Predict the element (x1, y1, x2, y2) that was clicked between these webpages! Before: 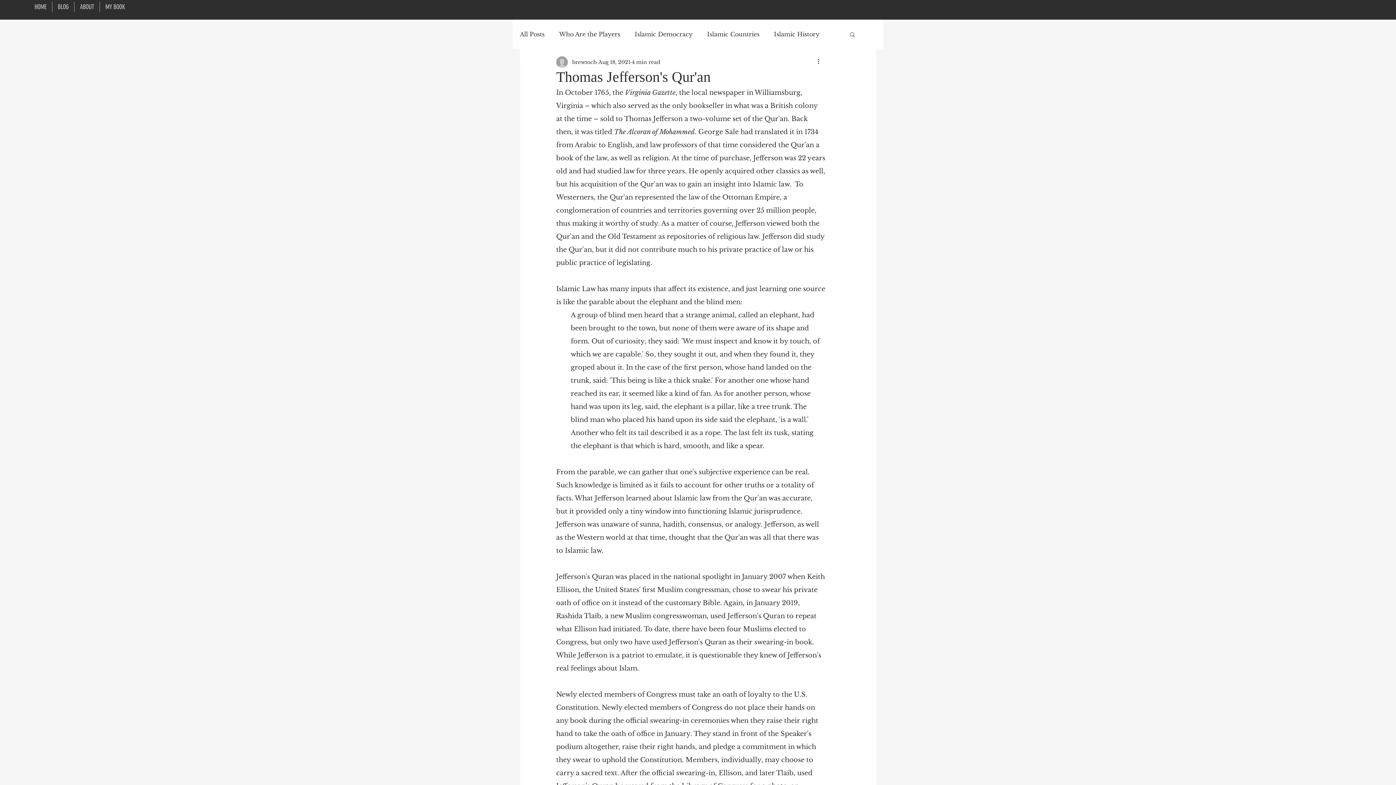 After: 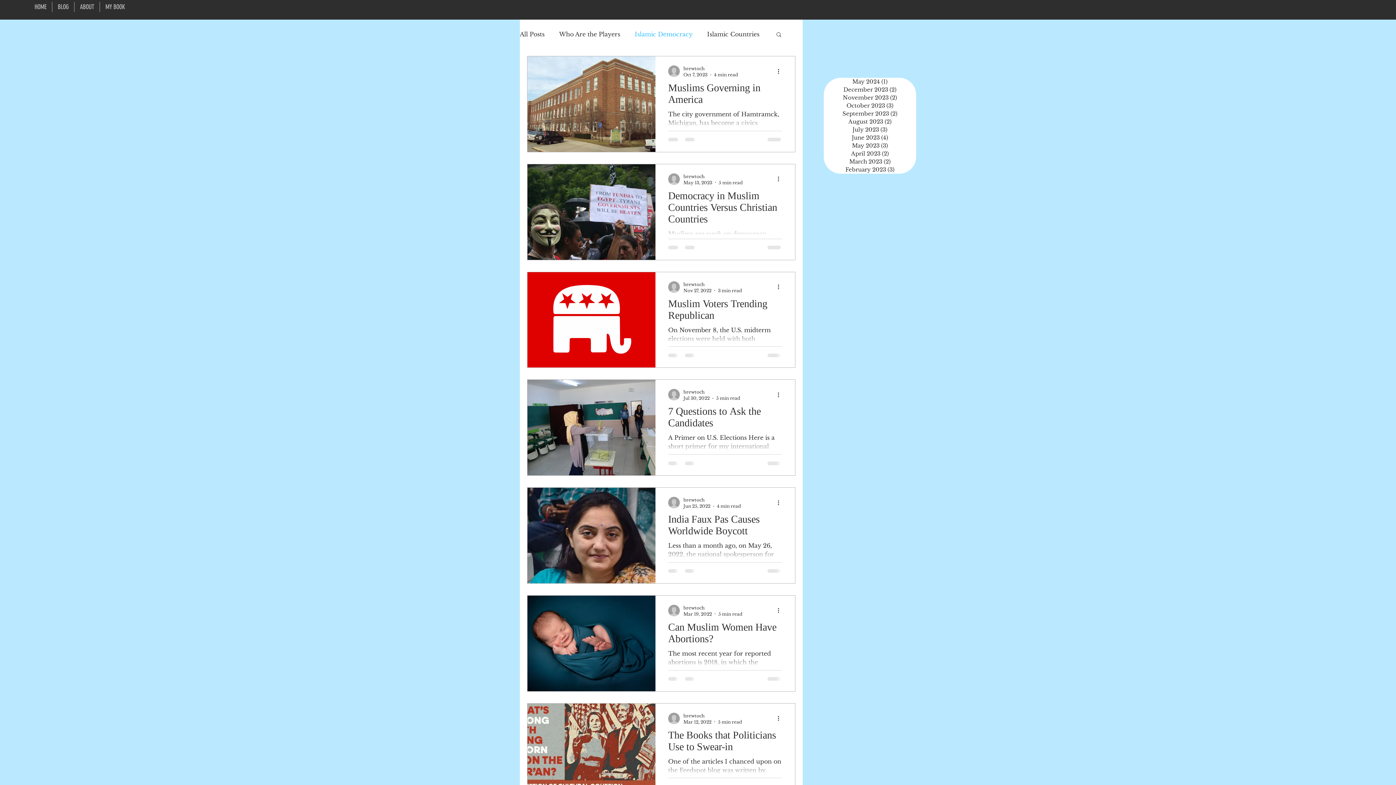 Action: label: Islamic Democracy bbox: (634, 30, 692, 38)